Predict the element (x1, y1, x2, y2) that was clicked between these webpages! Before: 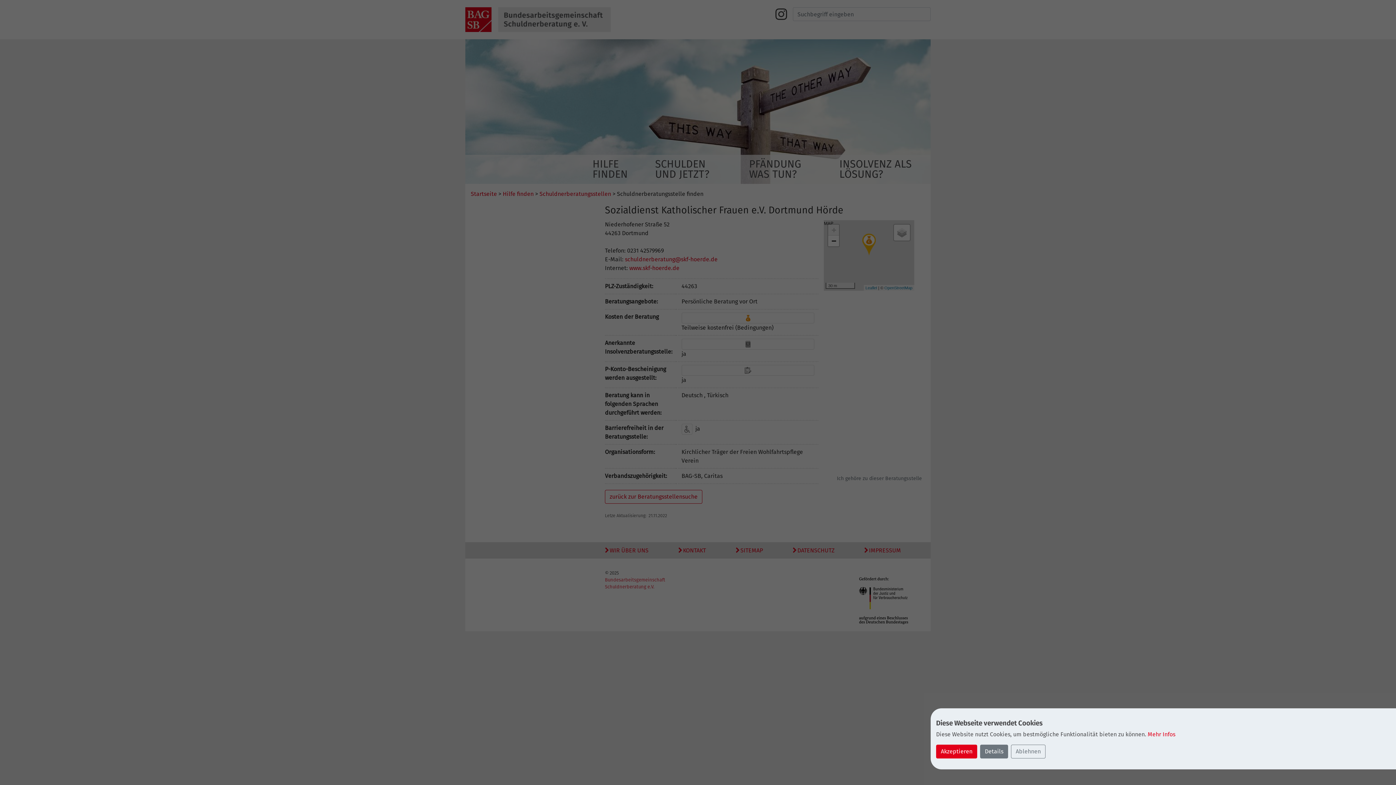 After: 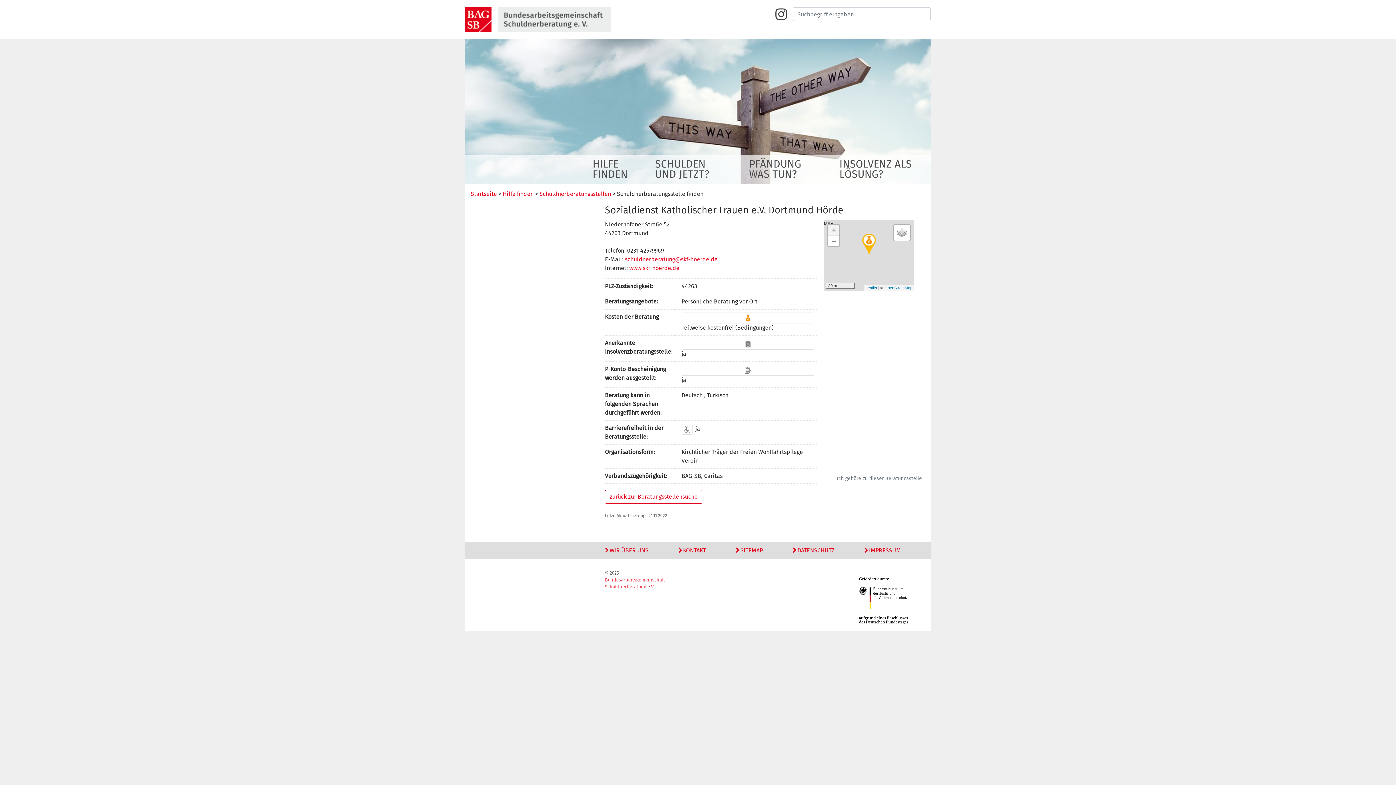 Action: label: Ablehnen bbox: (1011, 745, 1045, 758)